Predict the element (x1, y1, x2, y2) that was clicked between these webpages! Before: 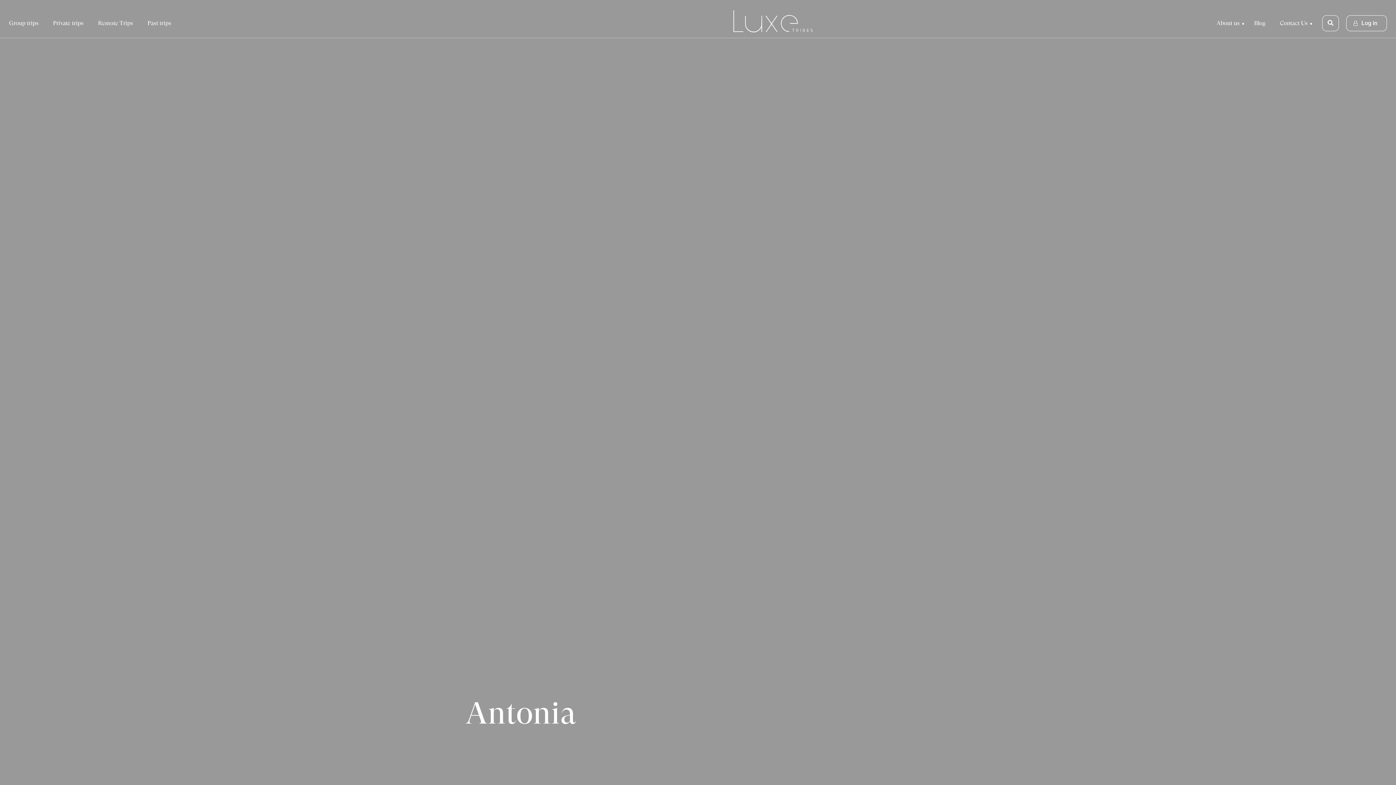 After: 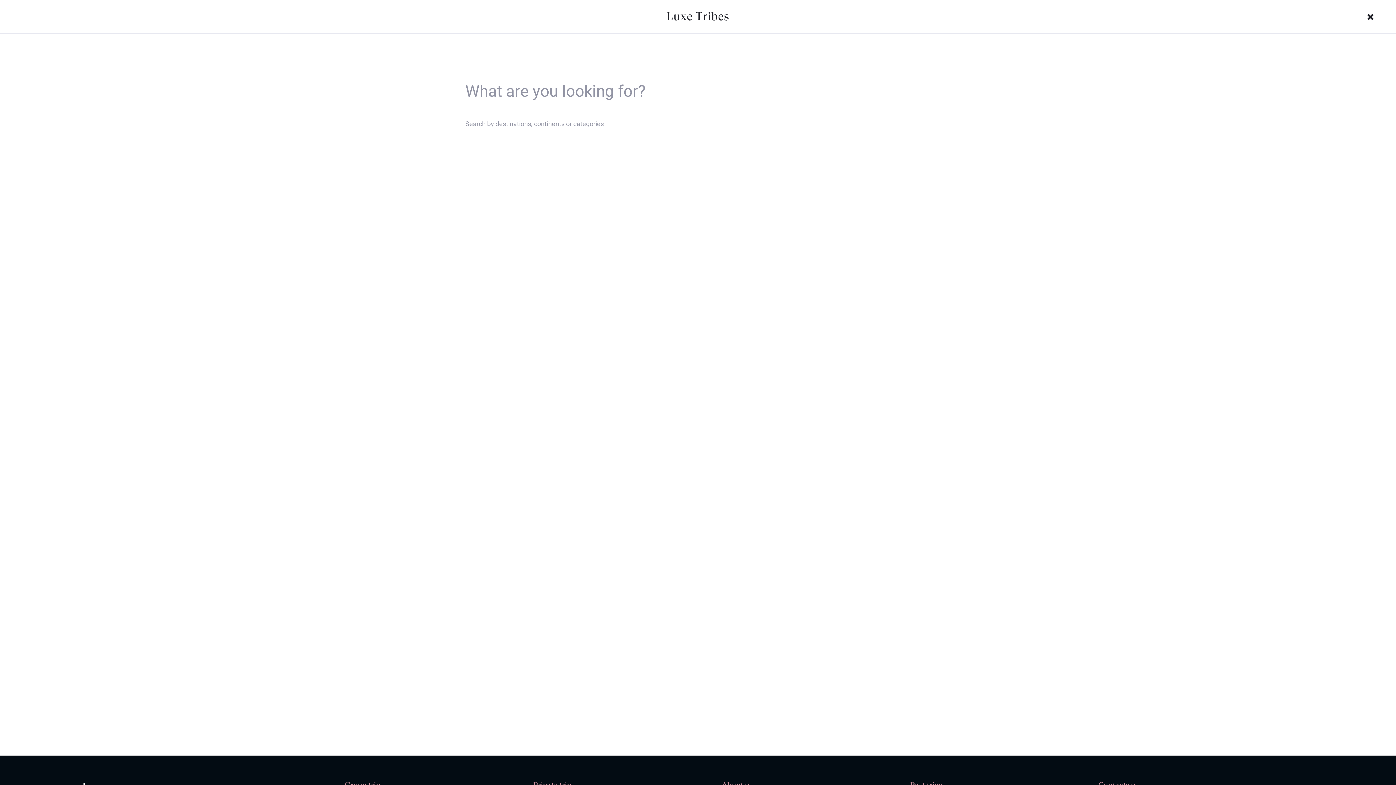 Action: bbox: (1322, 15, 1339, 31)